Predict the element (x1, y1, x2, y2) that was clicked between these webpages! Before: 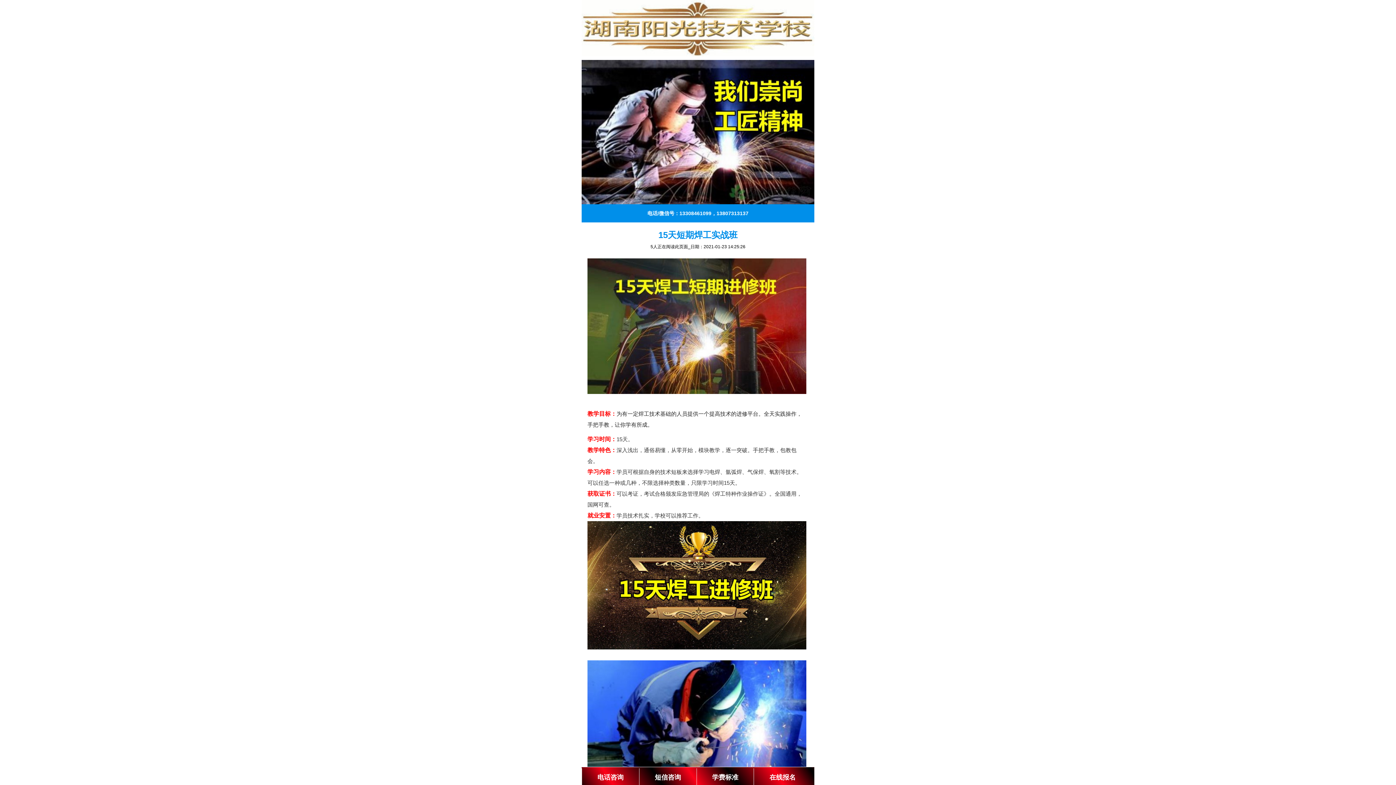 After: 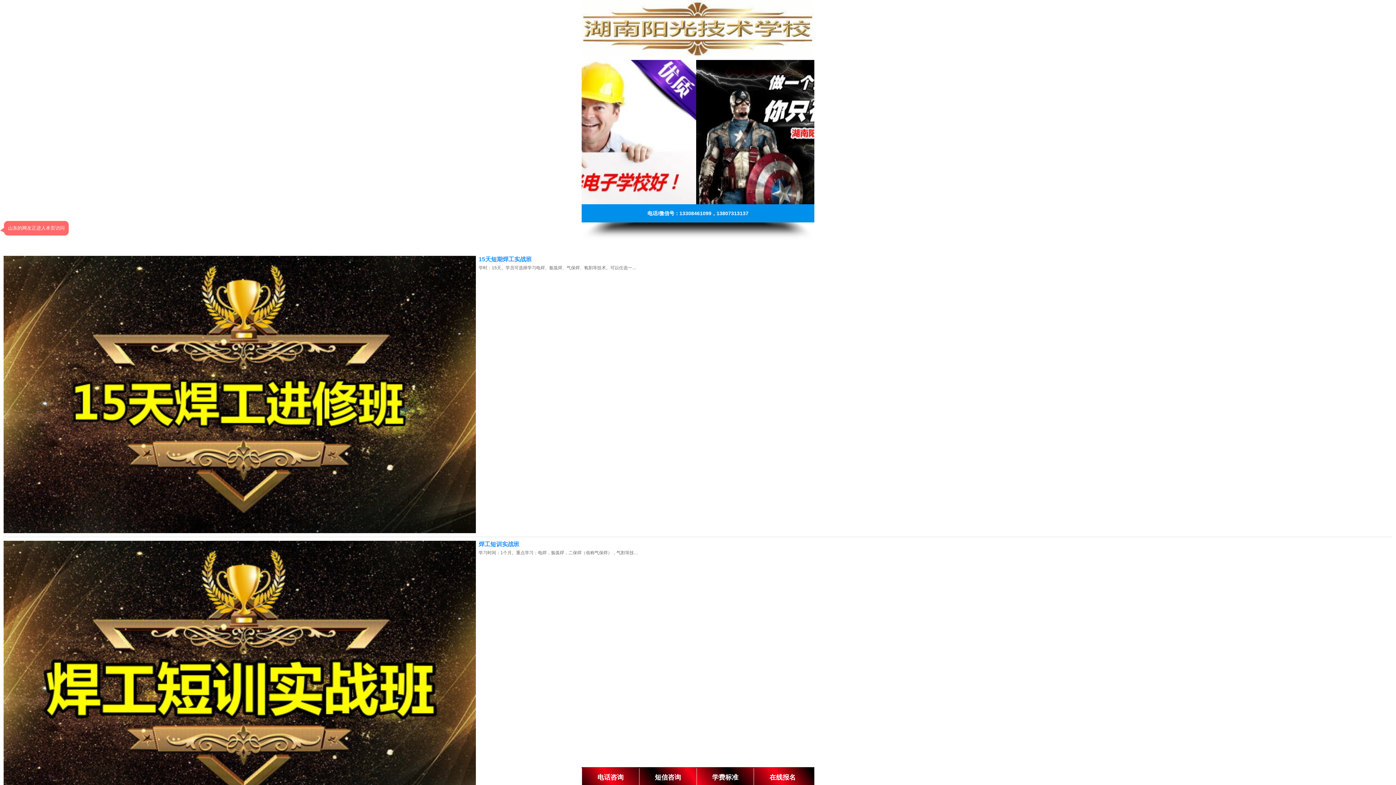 Action: bbox: (581, 0, 814, 56)